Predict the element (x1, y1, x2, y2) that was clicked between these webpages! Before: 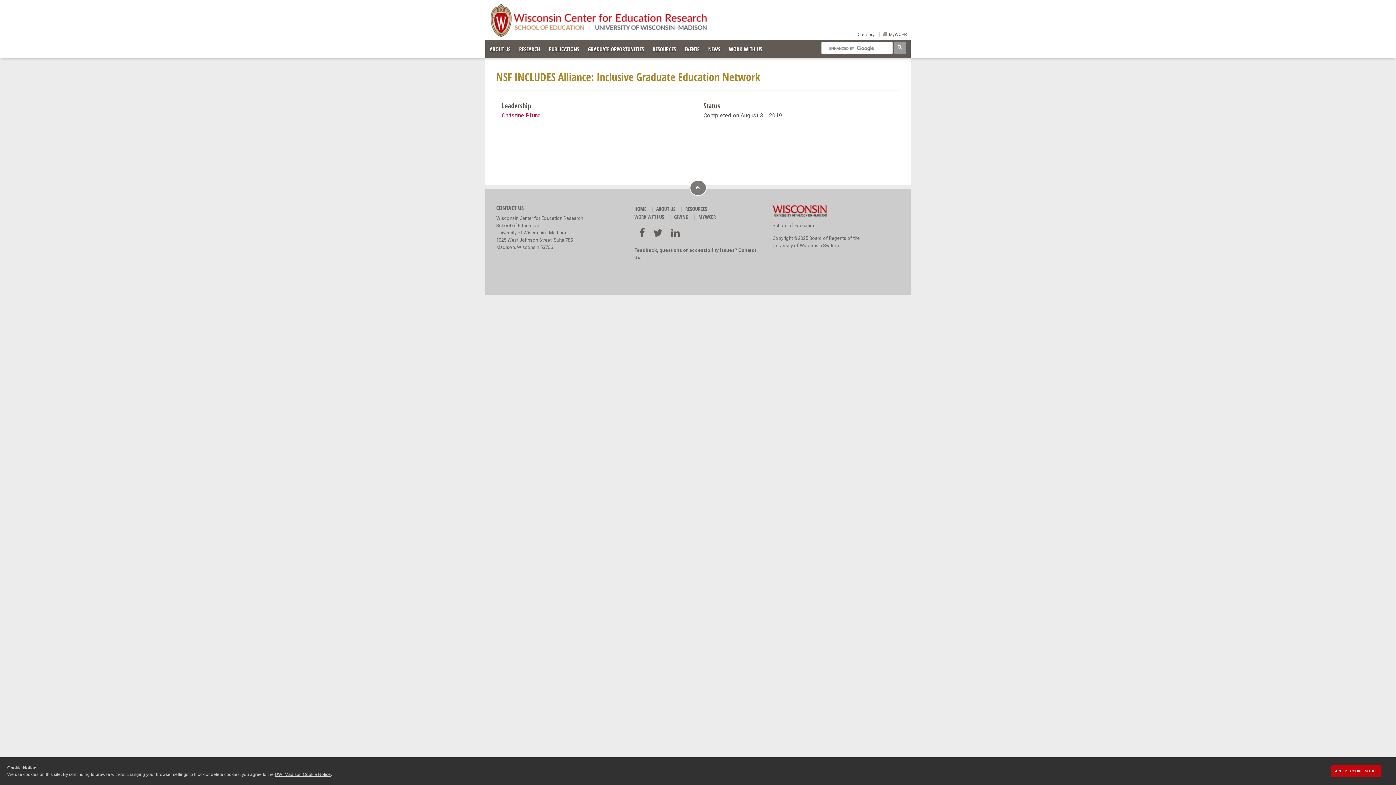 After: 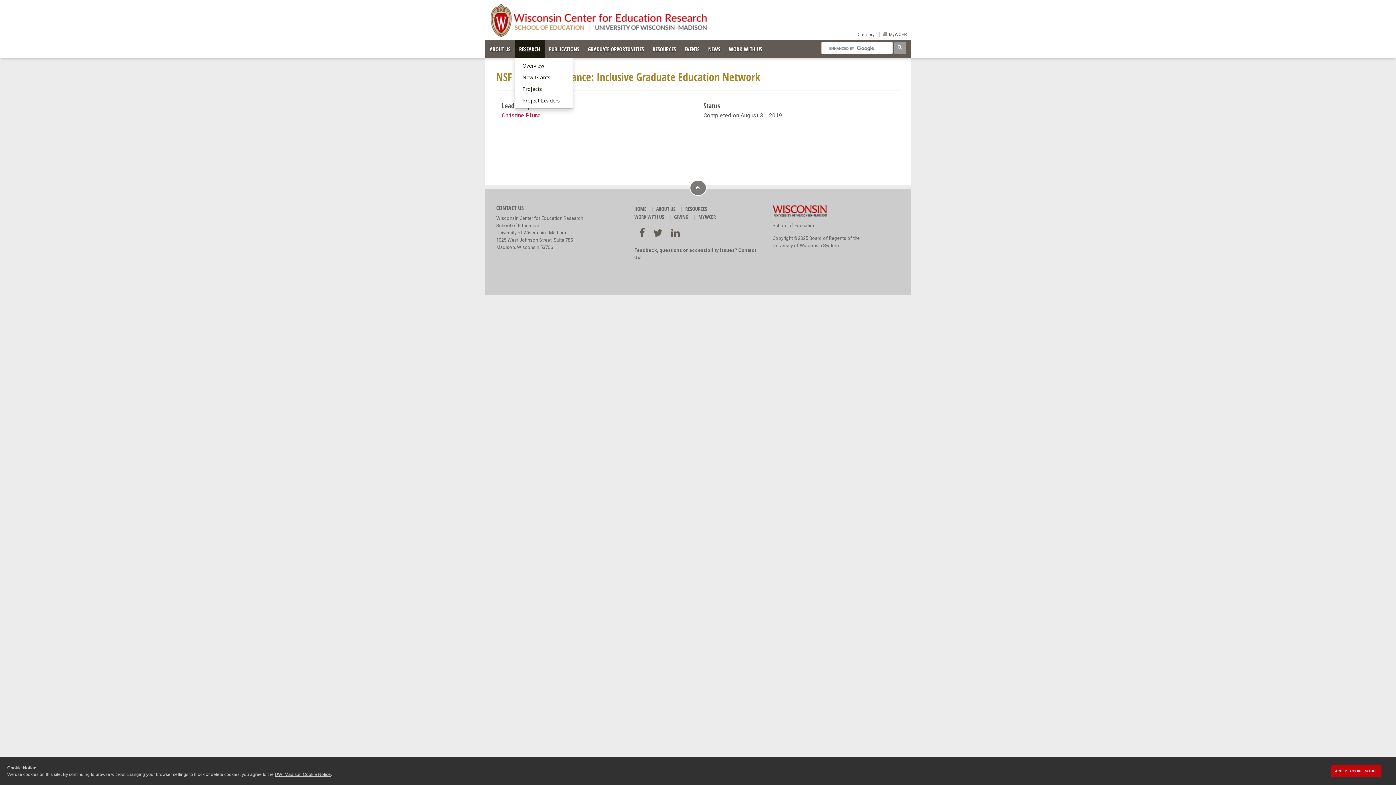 Action: label: RESEARCH bbox: (514, 40, 544, 58)